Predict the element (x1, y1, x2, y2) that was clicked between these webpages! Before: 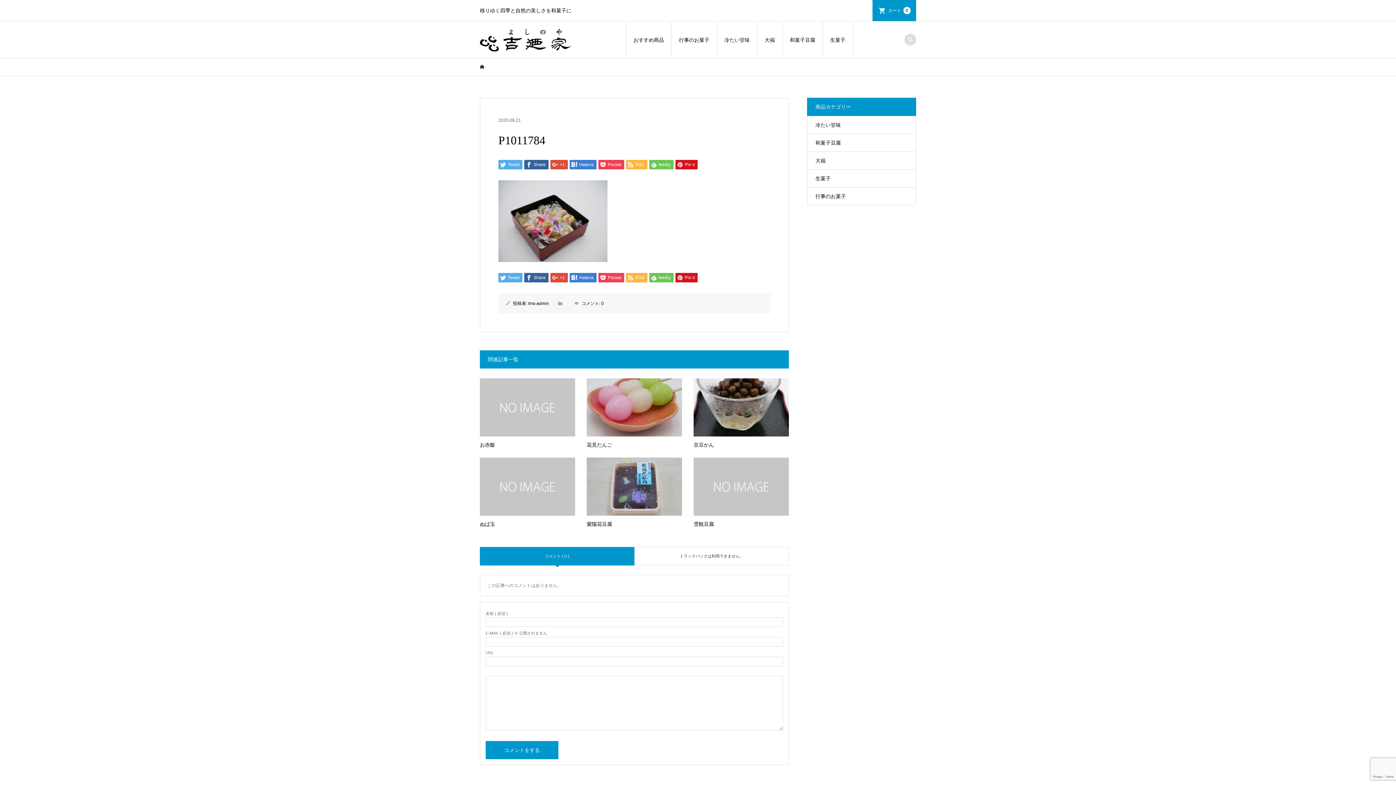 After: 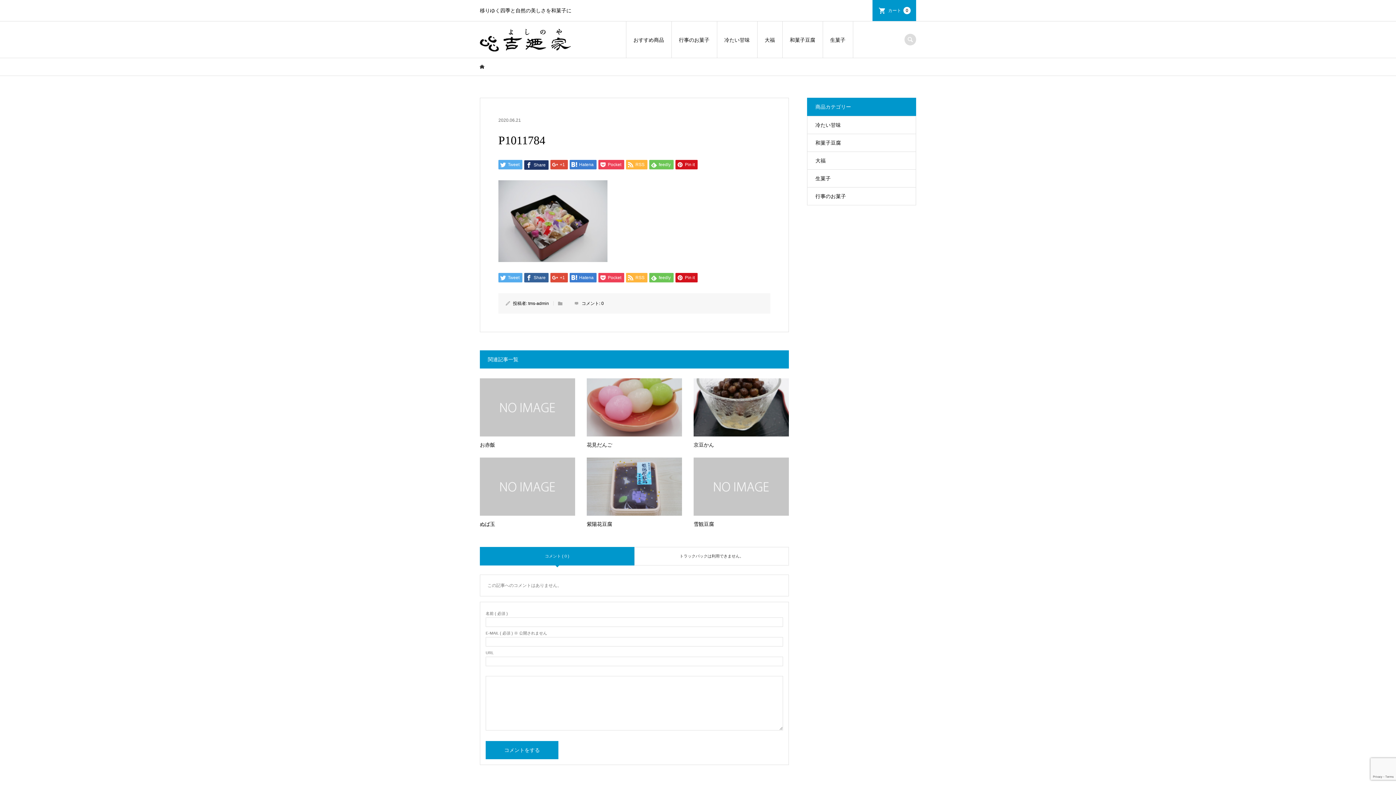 Action: bbox: (524, 160, 548, 169) label:  Share